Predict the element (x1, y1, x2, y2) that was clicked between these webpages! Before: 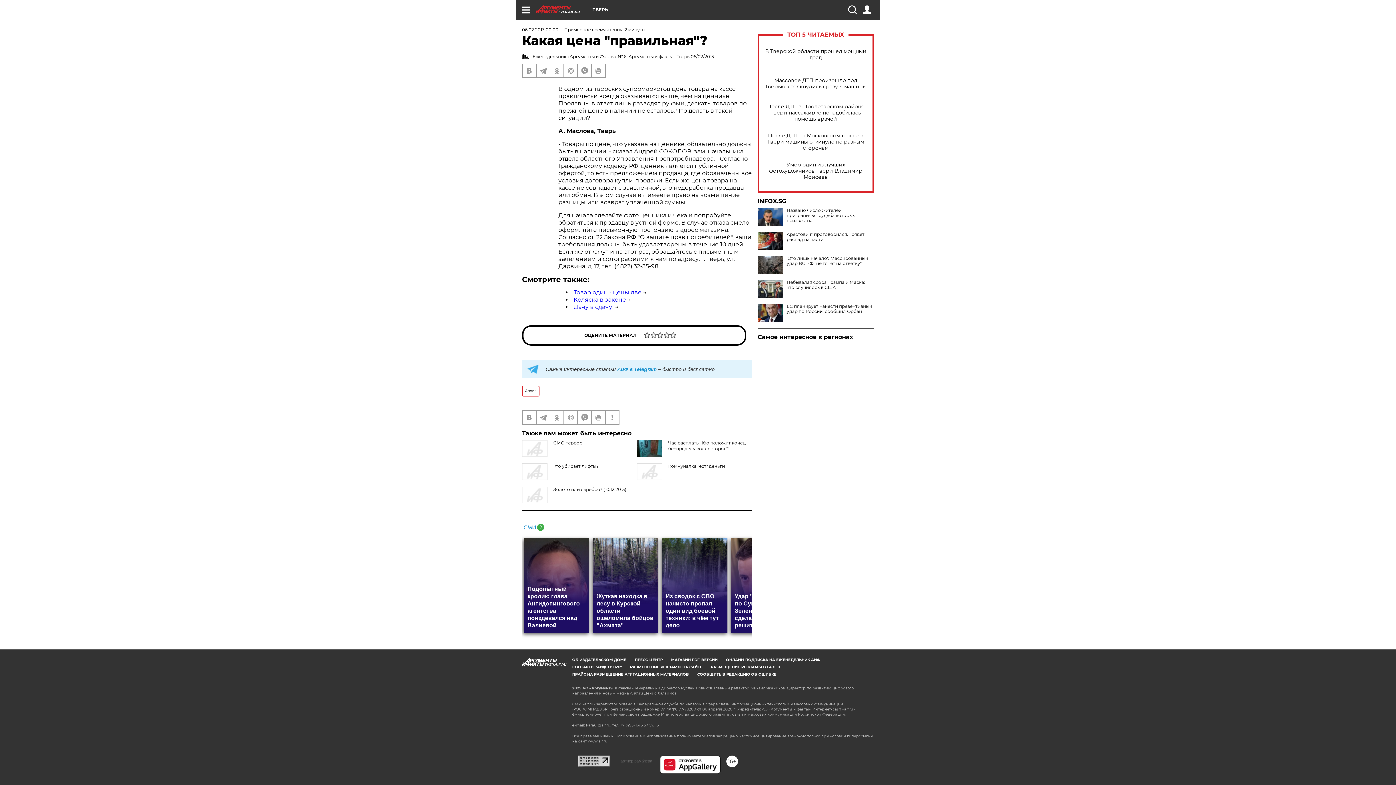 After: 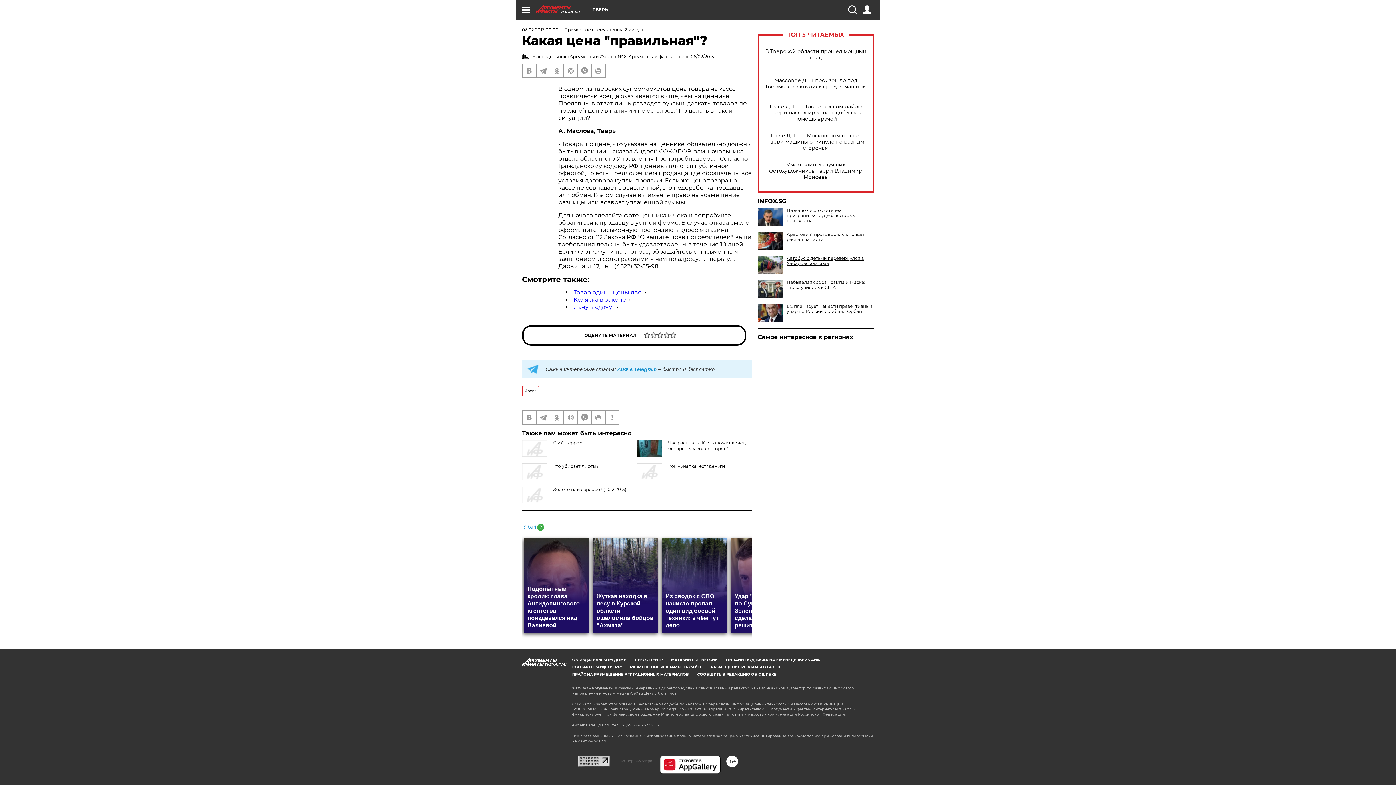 Action: label: "Это лишь начало". Массированный удар ВС РФ "не тянет на ответку" bbox: (757, 256, 874, 266)